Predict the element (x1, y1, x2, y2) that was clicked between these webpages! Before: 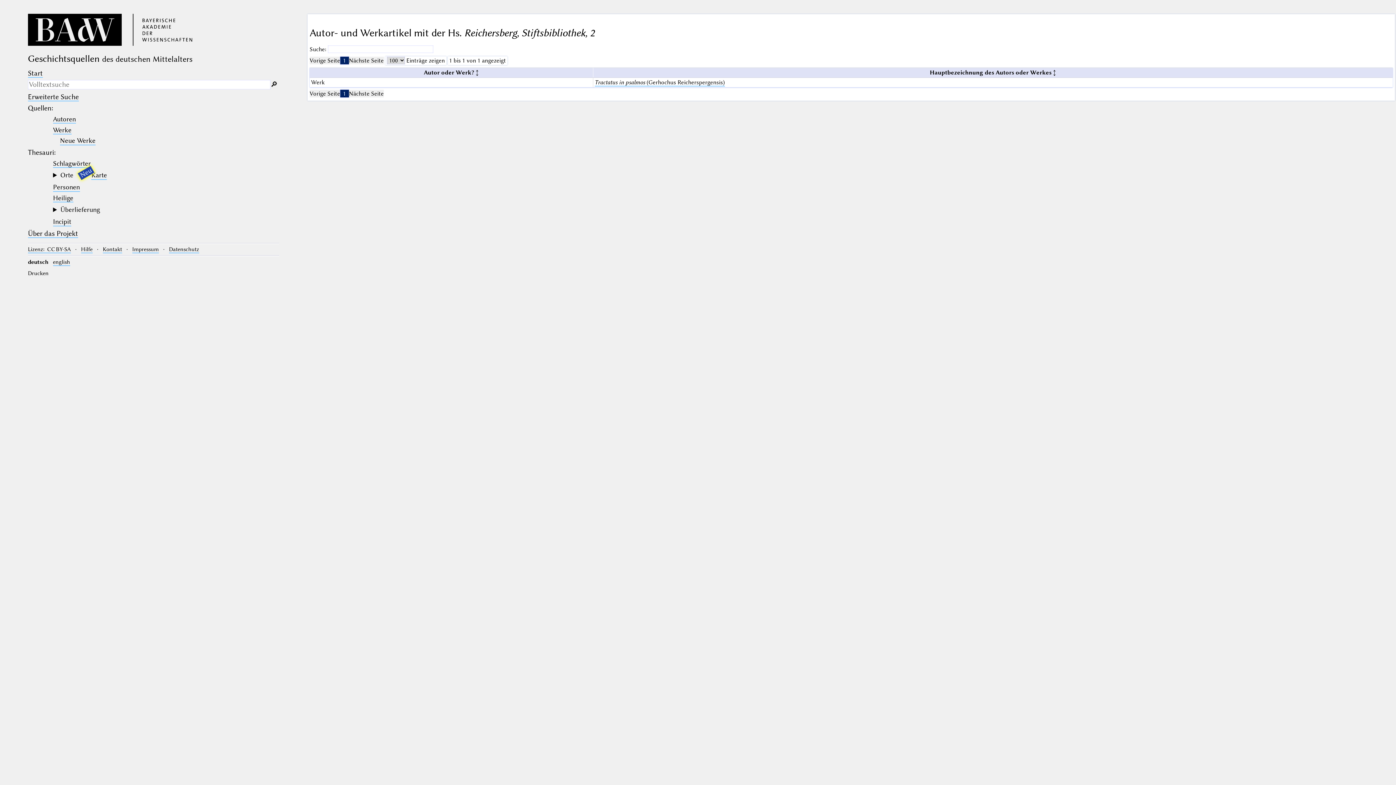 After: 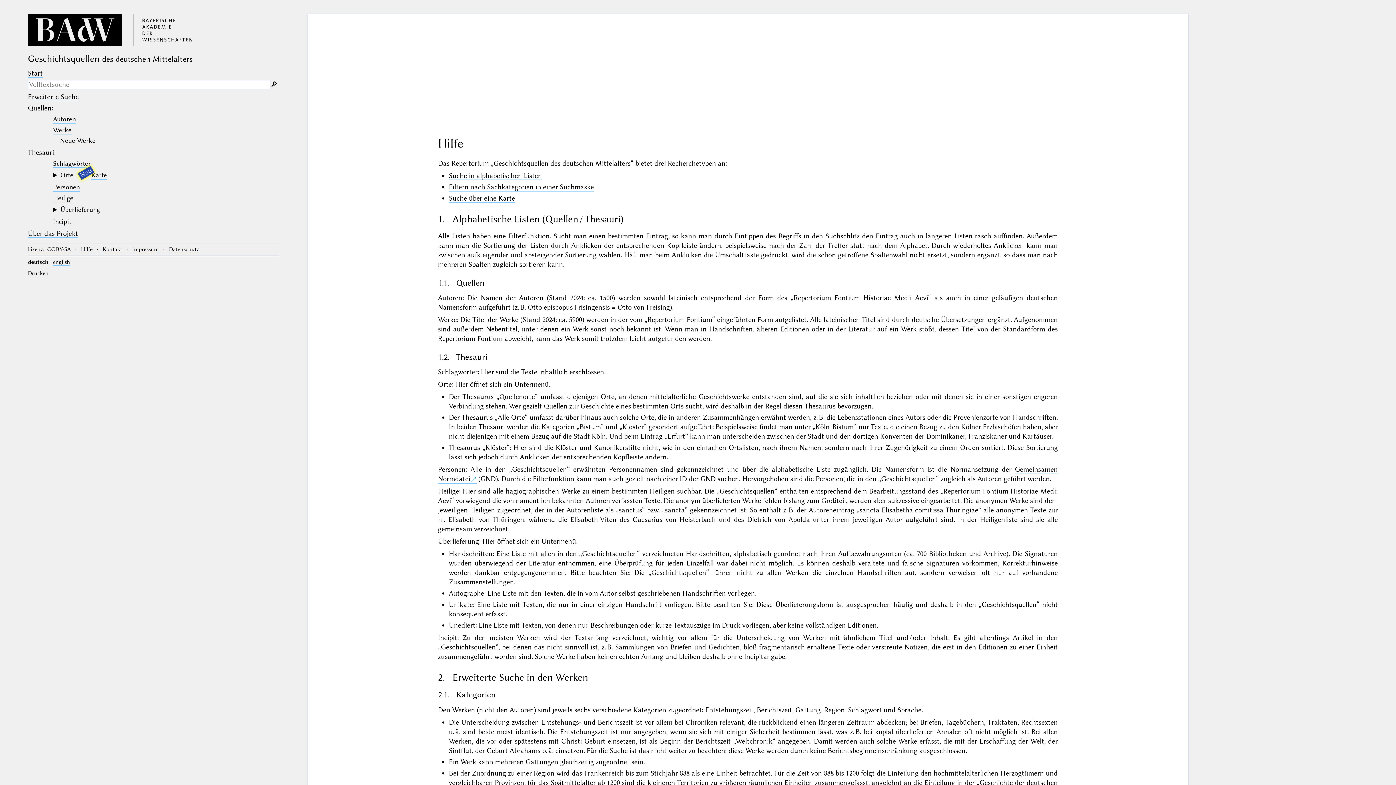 Action: label: Hilfe bbox: (81, 246, 92, 253)